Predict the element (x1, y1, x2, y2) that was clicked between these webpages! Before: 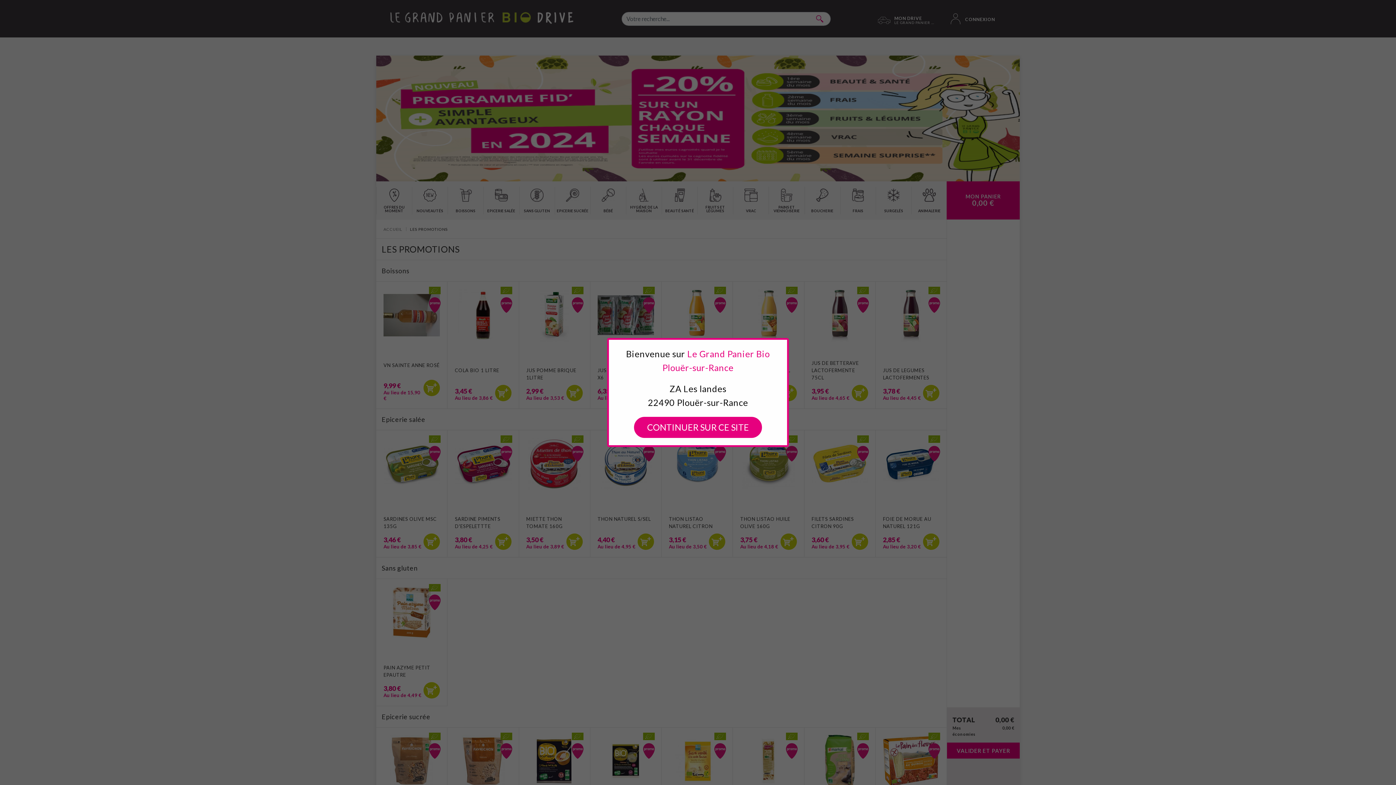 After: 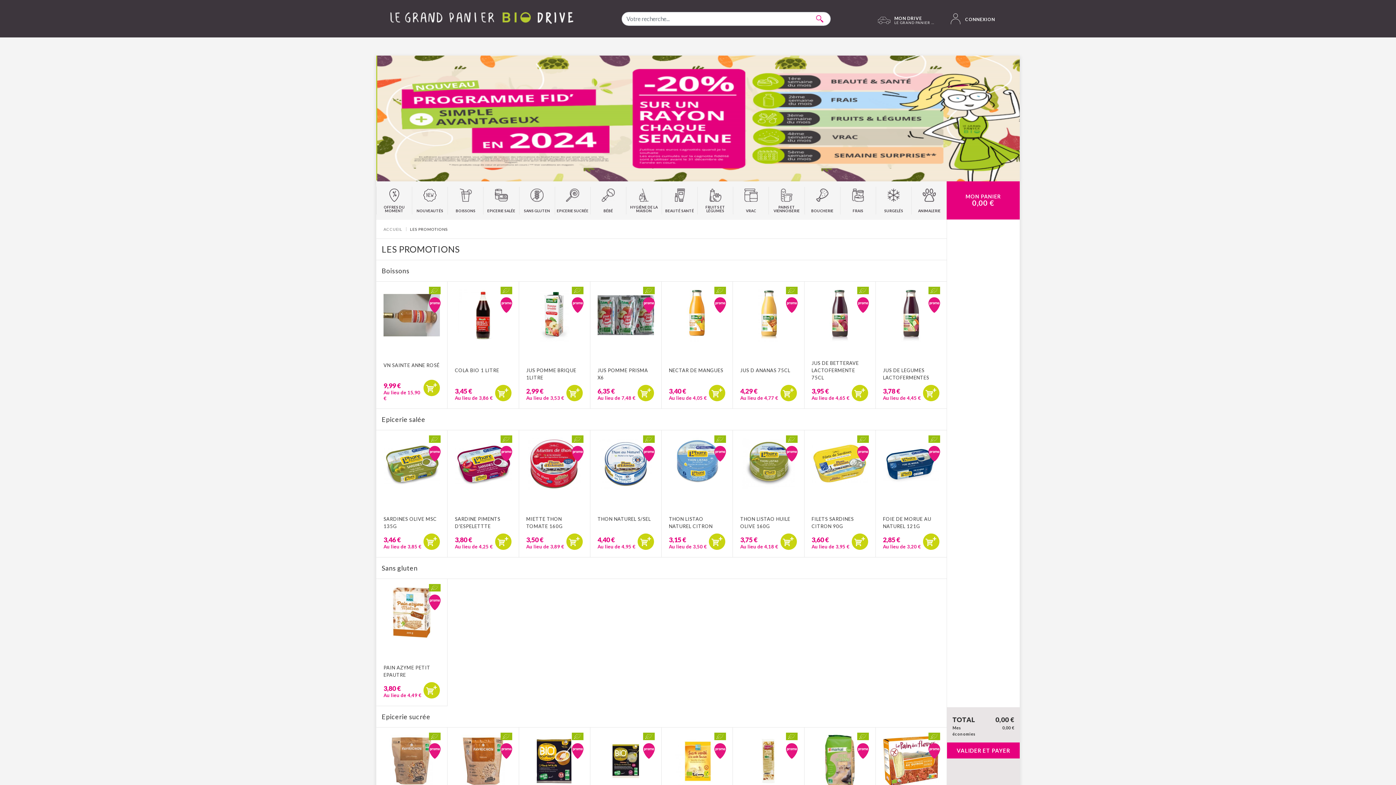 Action: label: CONTINUER SUR CE SITE bbox: (634, 417, 762, 438)